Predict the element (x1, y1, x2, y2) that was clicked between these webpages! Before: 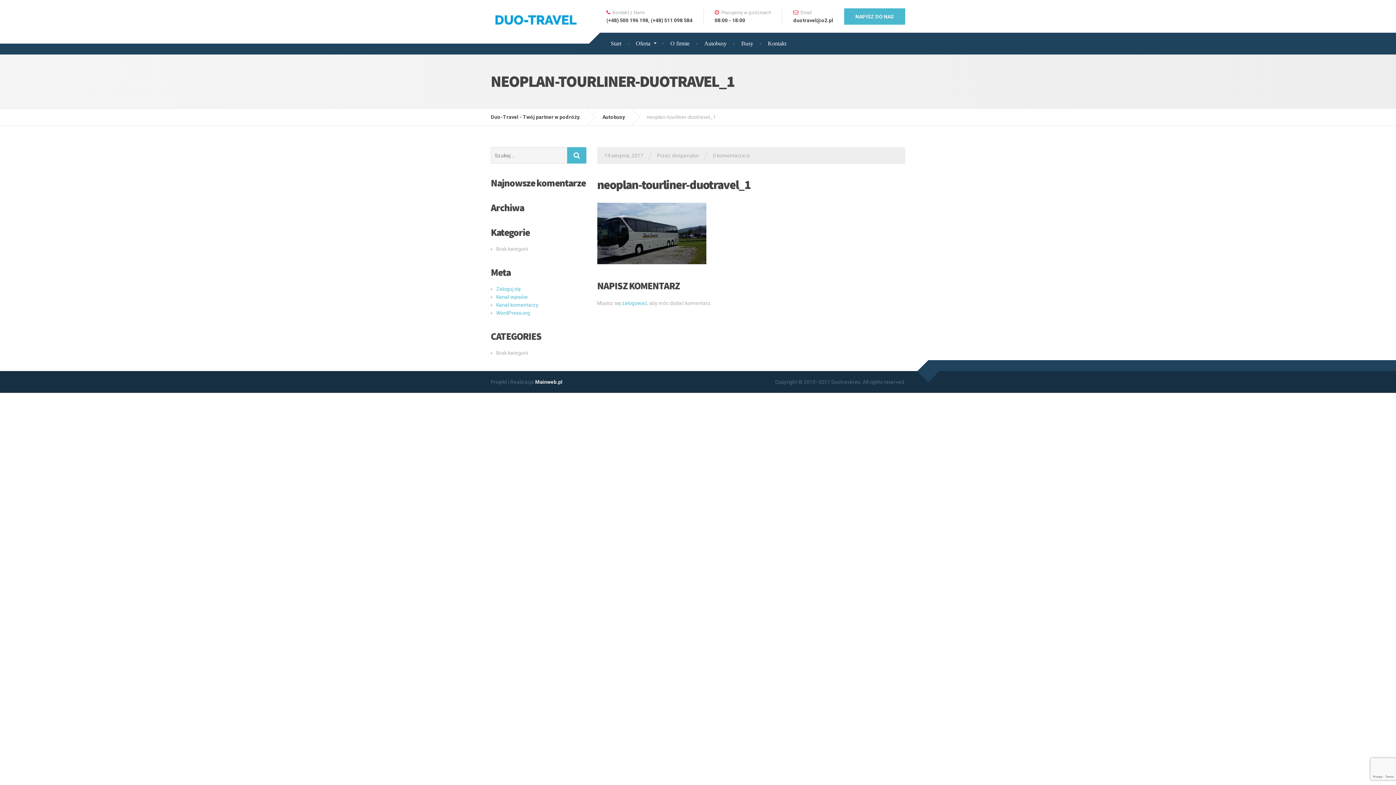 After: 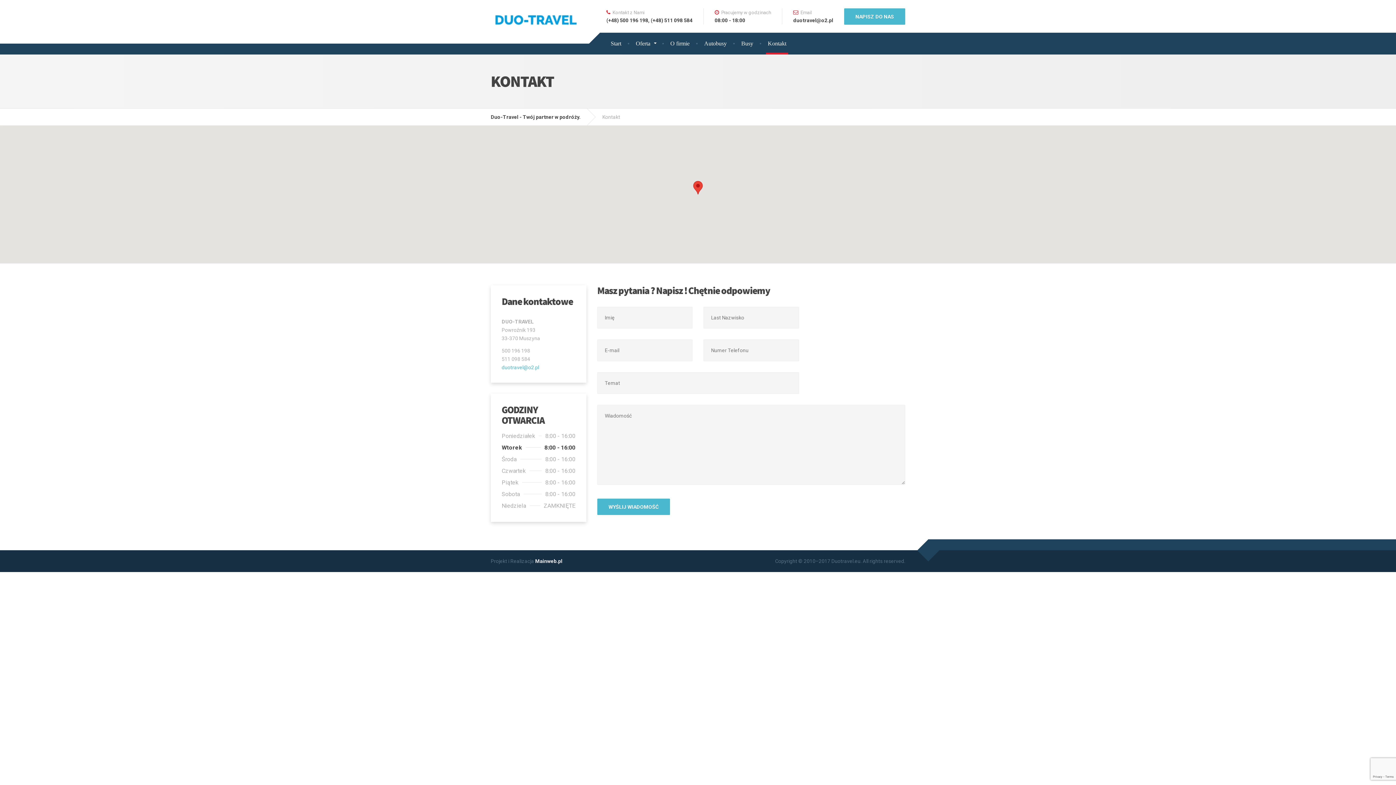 Action: label: NAPISZ DO NAS bbox: (844, 8, 905, 24)